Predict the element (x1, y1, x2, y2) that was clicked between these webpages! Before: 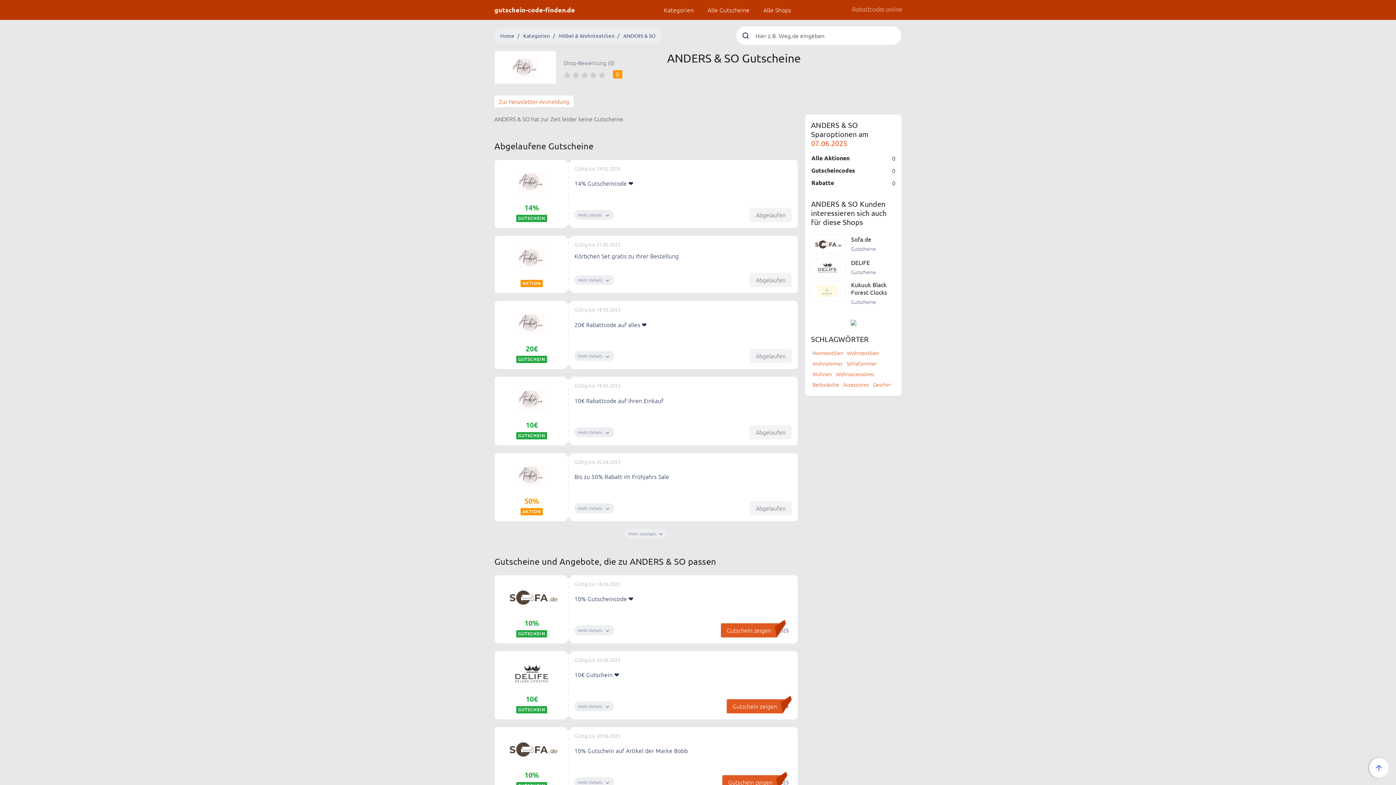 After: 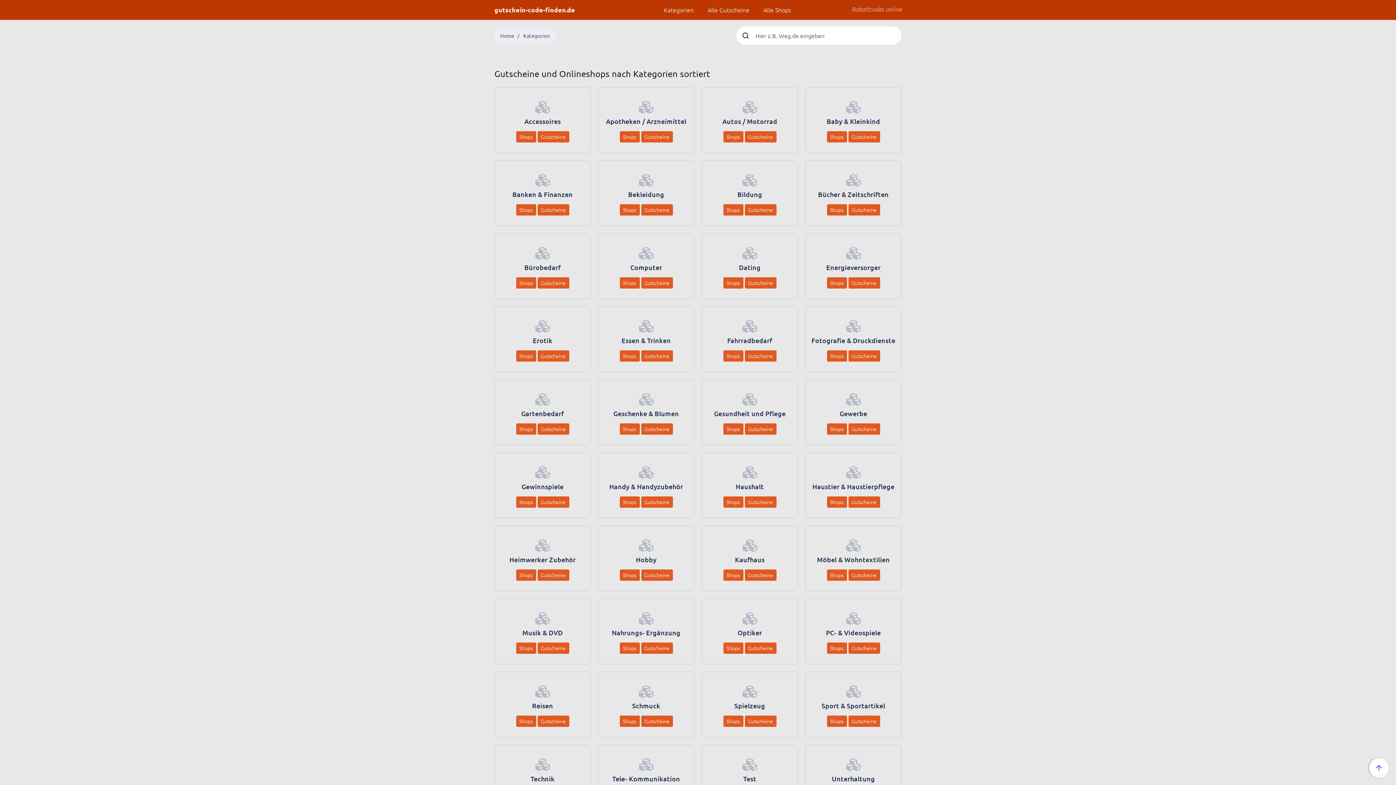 Action: label: Kategorien bbox: (664, 5, 694, 13)